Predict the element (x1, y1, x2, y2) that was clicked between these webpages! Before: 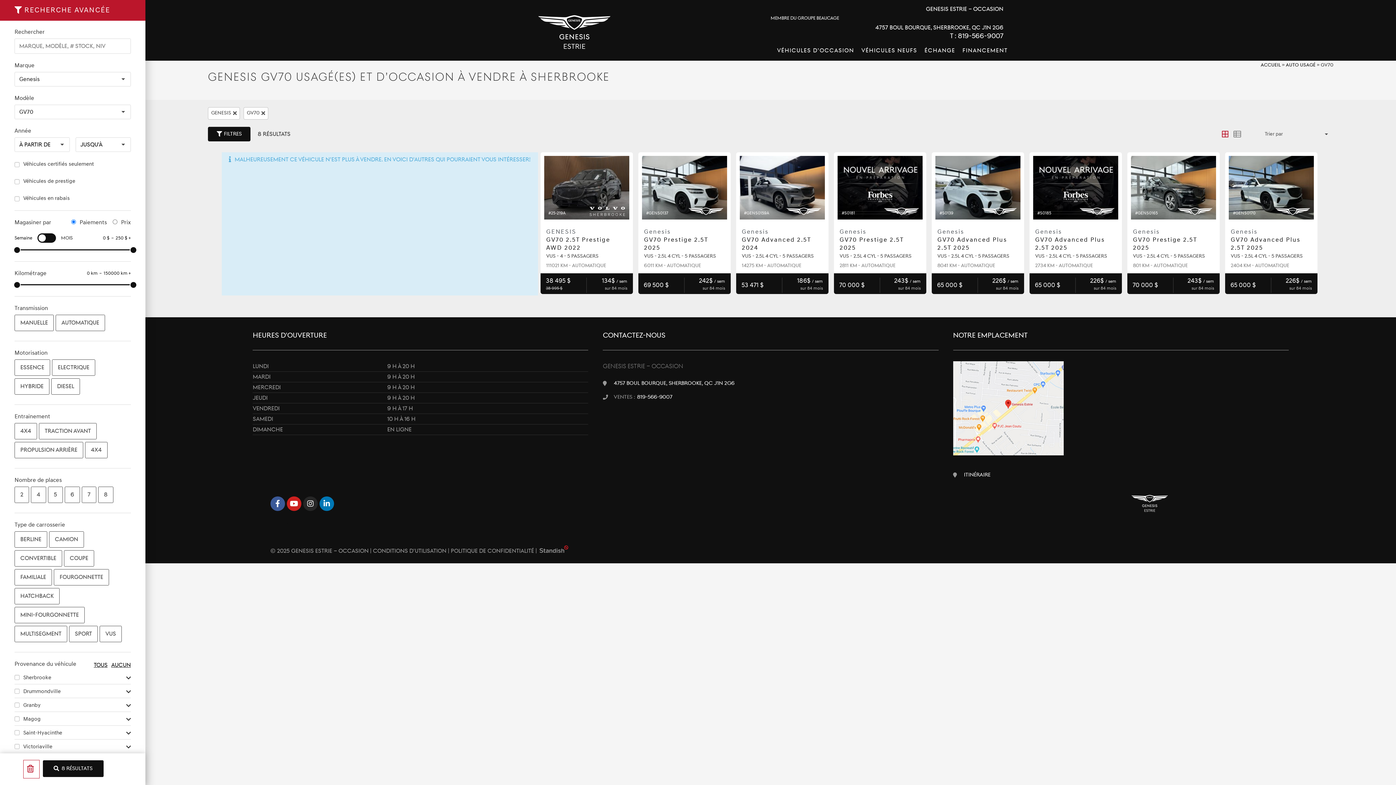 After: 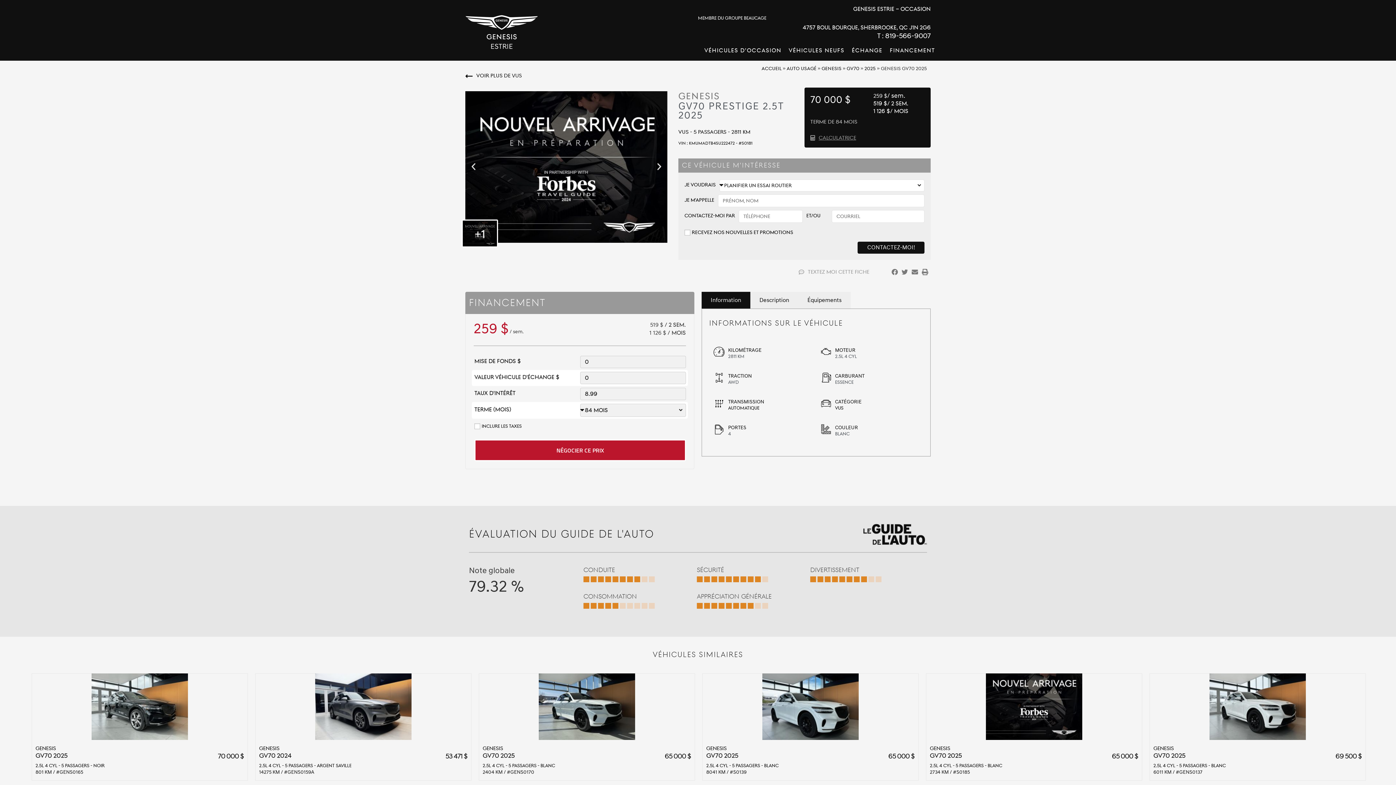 Action: bbox: (839, 228, 920, 251) label: Genesis
GV70 Prestige 2.5T 2025